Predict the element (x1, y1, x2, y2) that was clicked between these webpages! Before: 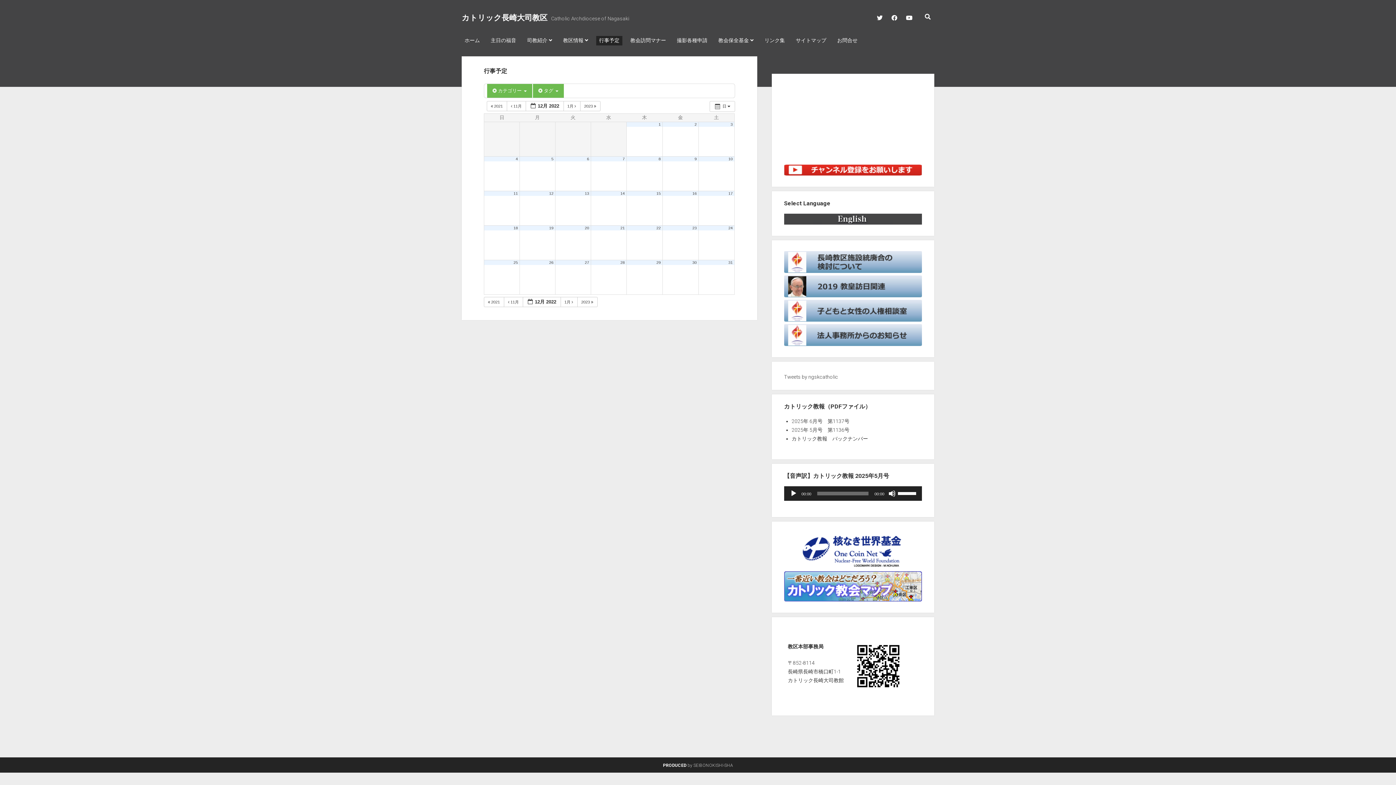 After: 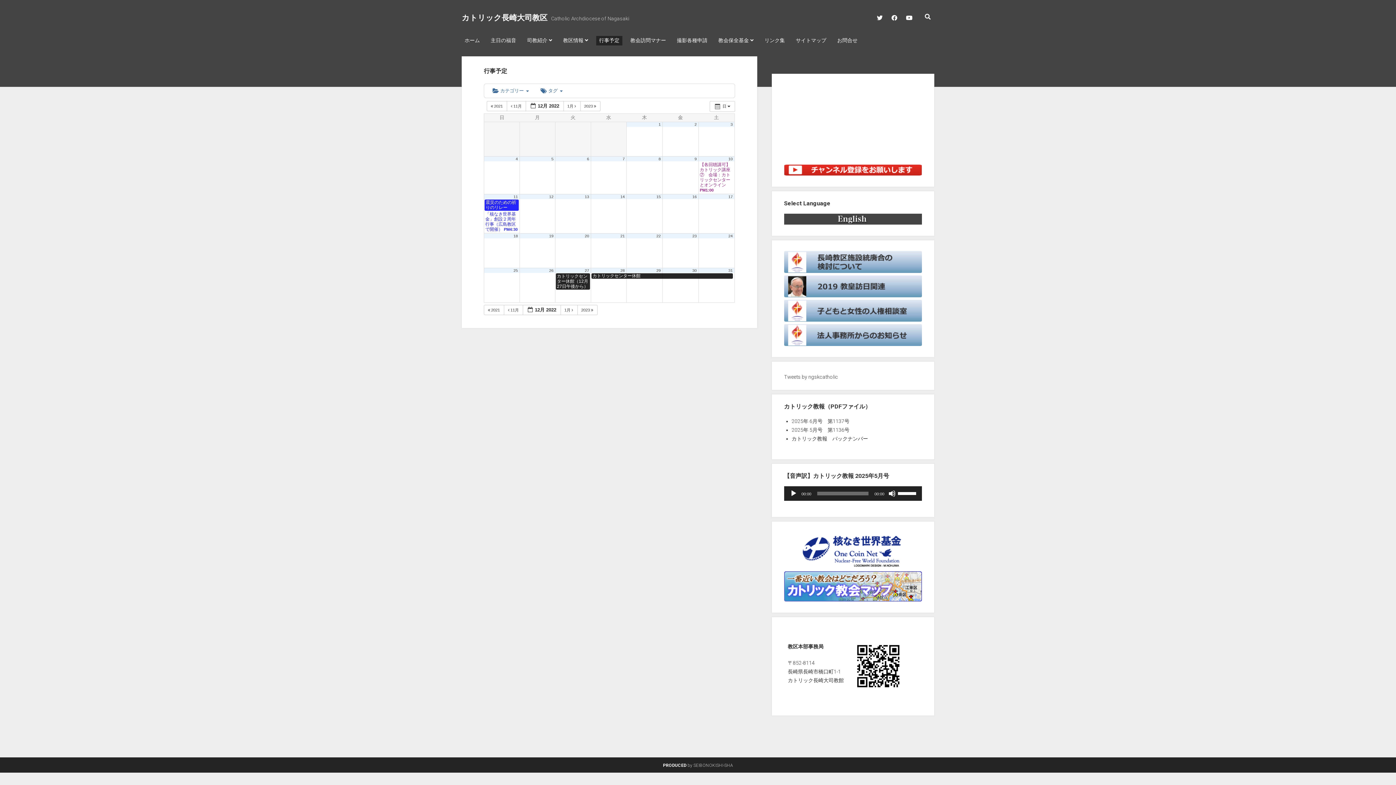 Action: bbox: (692, 260, 696, 264) label: 30